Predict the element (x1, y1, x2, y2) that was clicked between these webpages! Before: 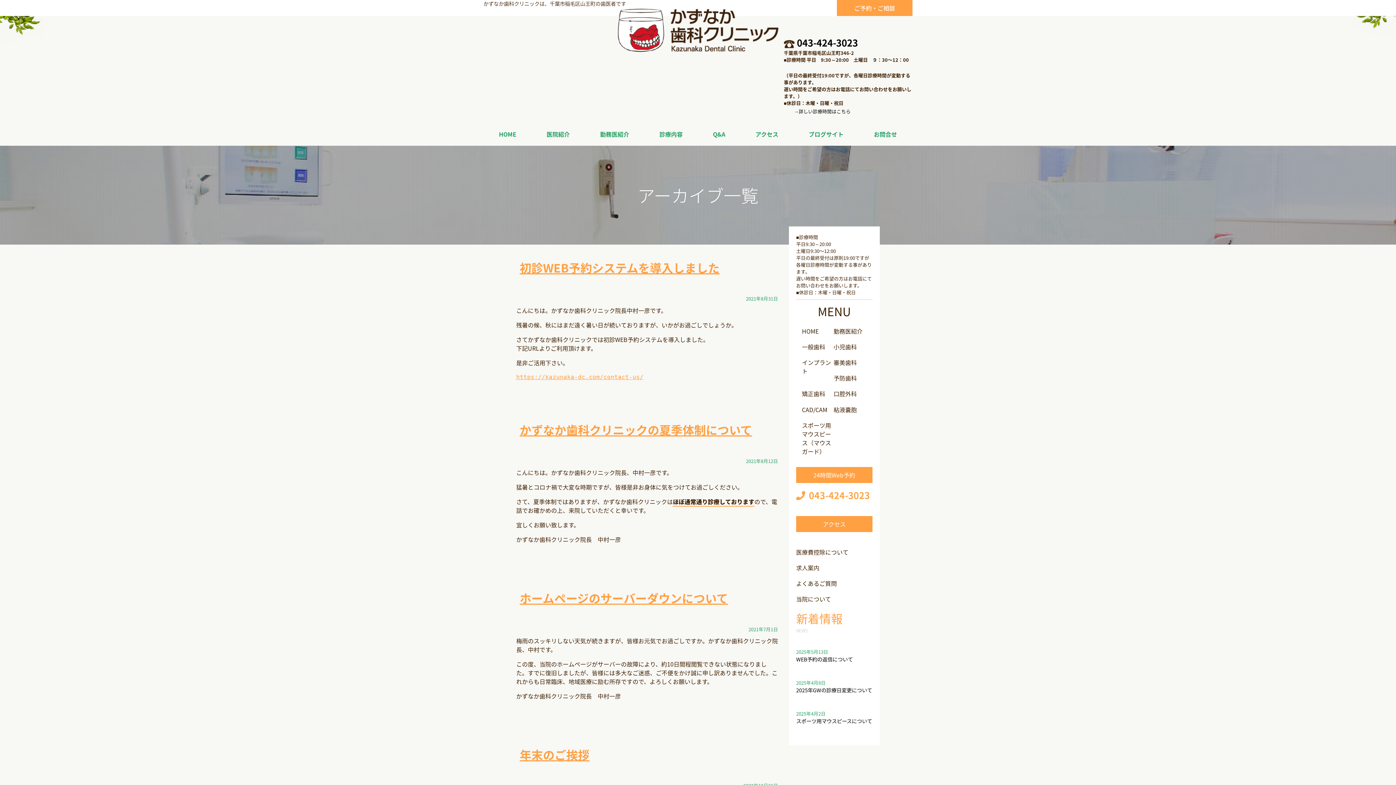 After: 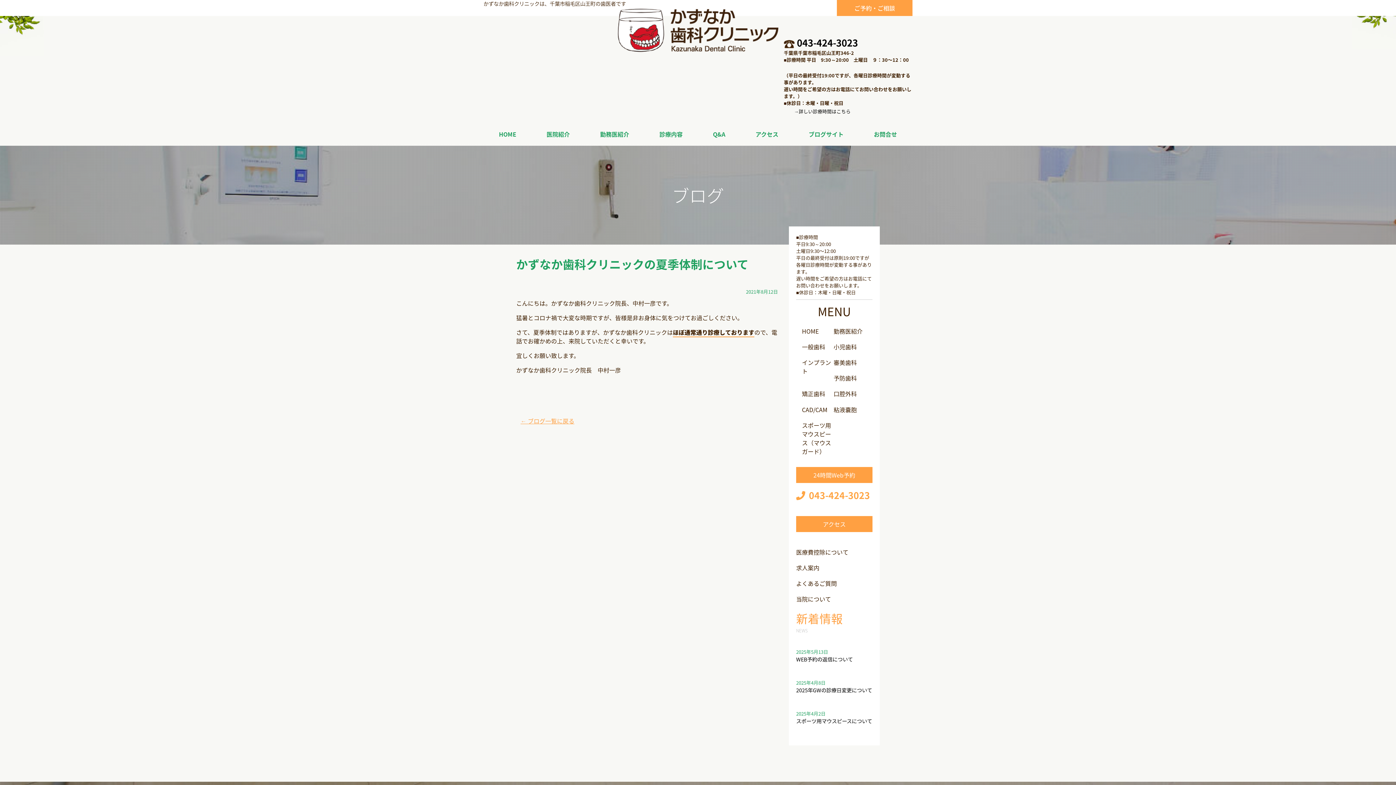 Action: label: かずなか歯科クリニックの夏季体制について bbox: (519, 421, 752, 438)